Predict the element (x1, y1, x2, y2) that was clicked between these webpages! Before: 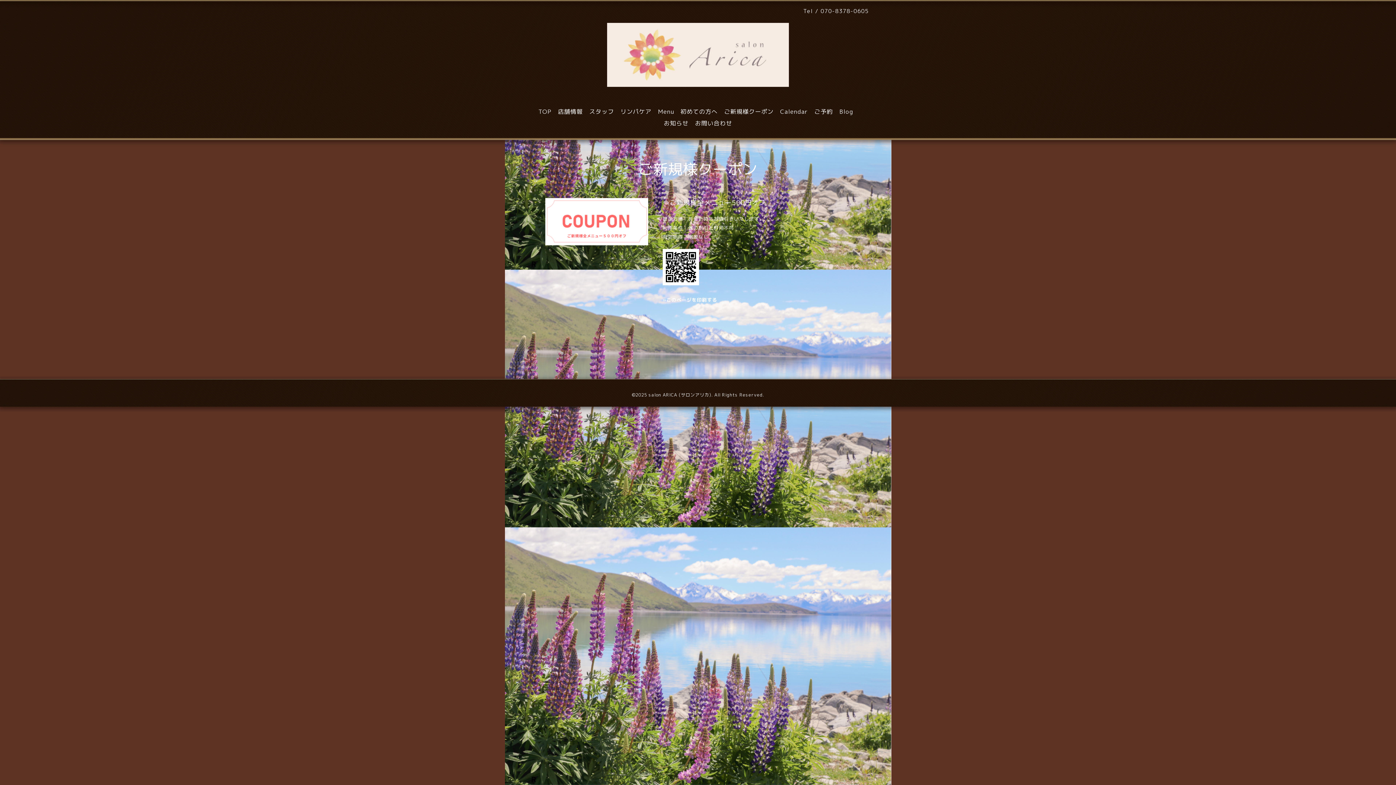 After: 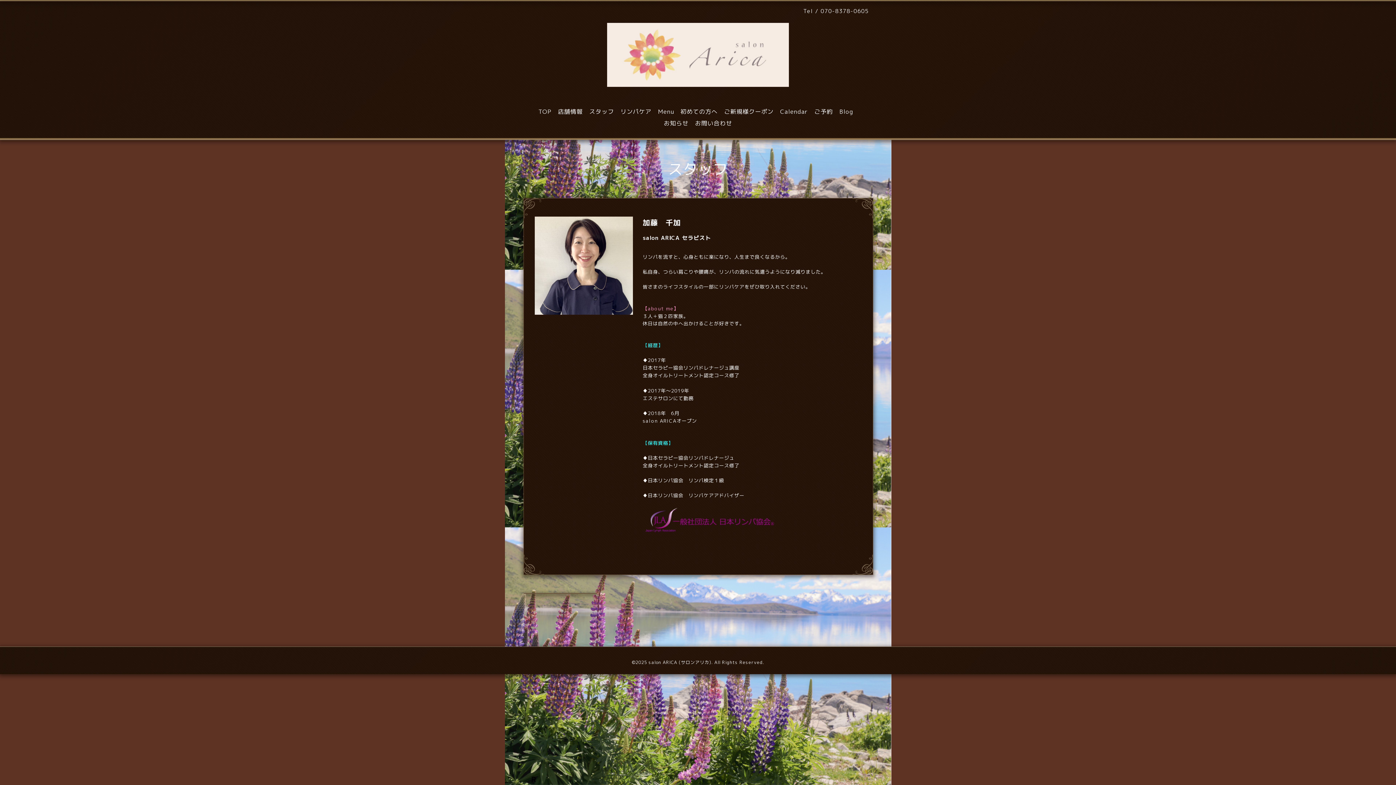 Action: label: スタッフ bbox: (589, 107, 614, 115)